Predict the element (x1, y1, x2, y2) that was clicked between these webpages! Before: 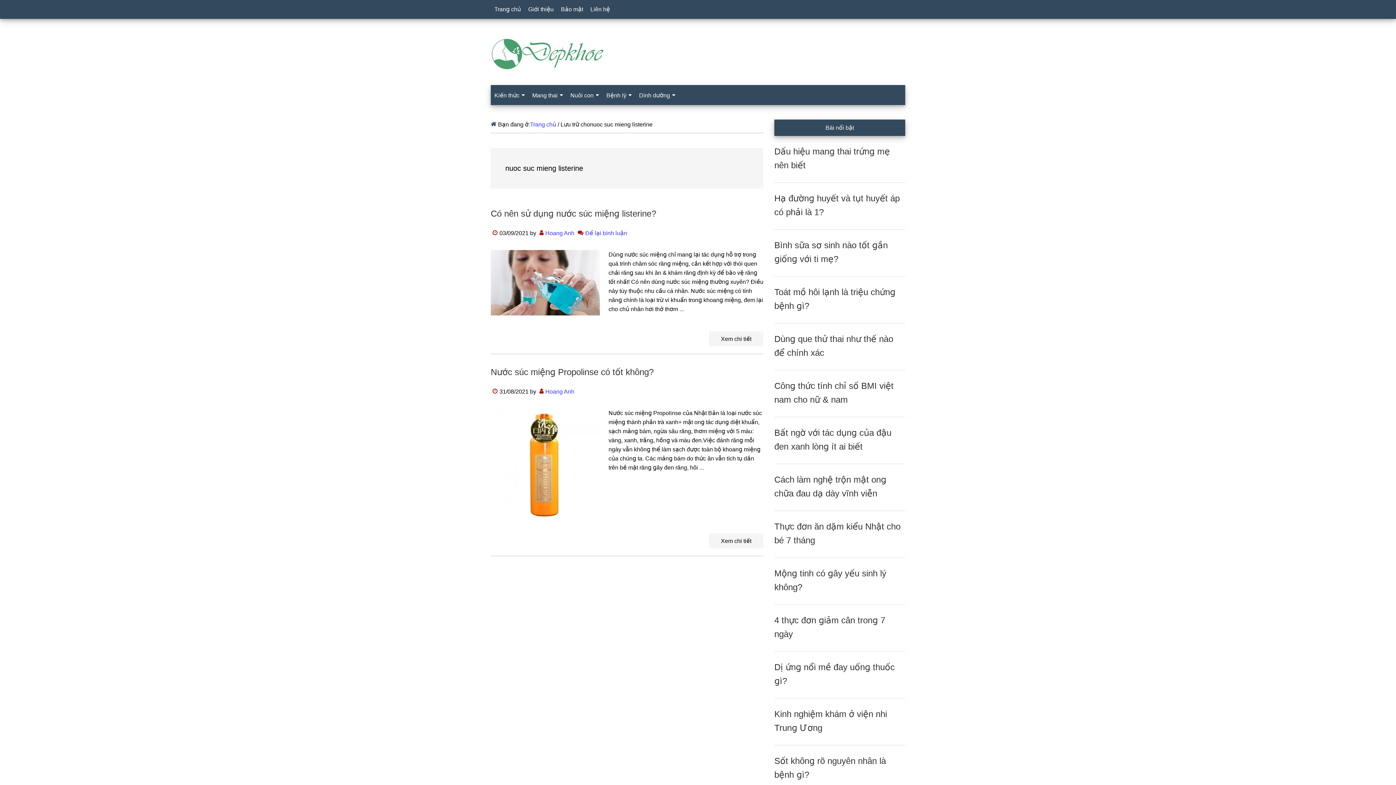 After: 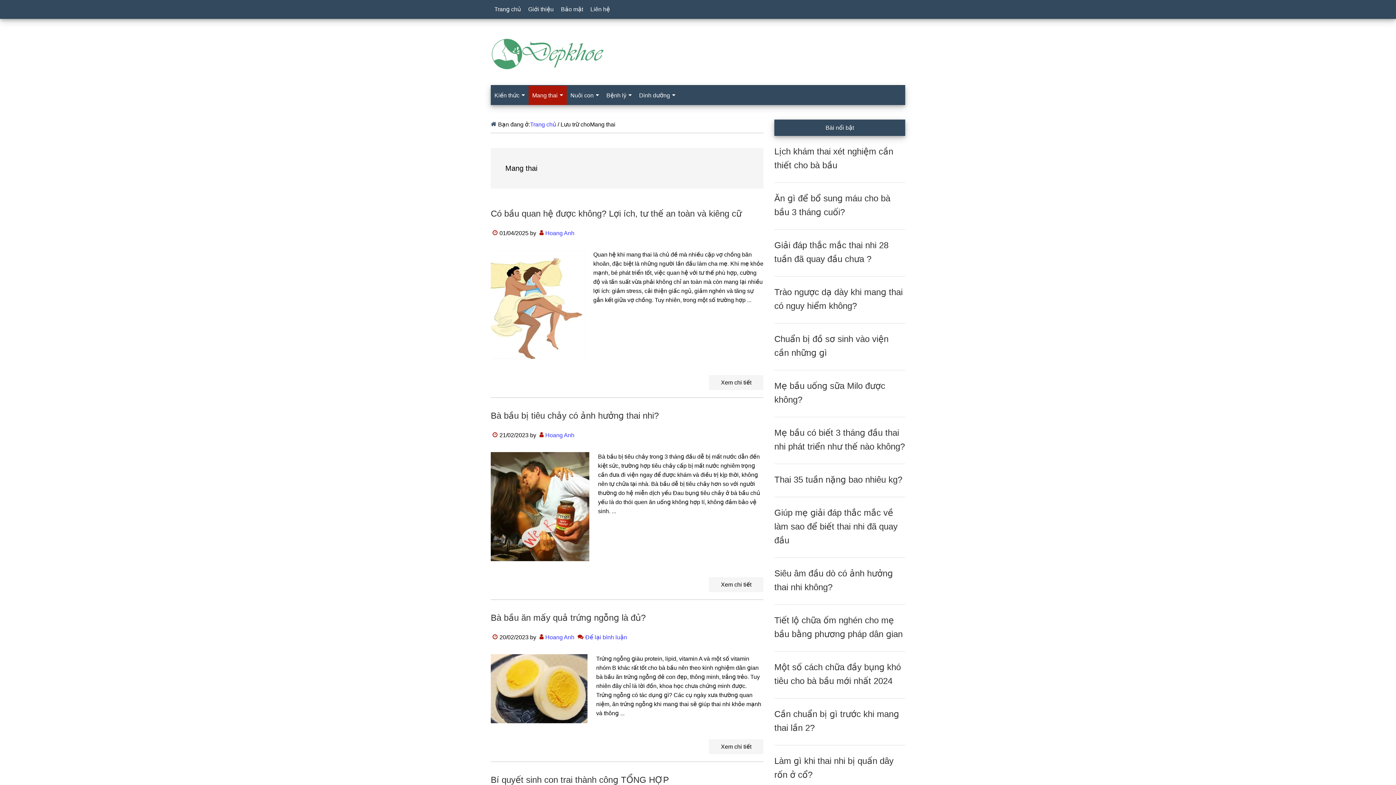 Action: bbox: (528, 85, 566, 105) label: Mang thai